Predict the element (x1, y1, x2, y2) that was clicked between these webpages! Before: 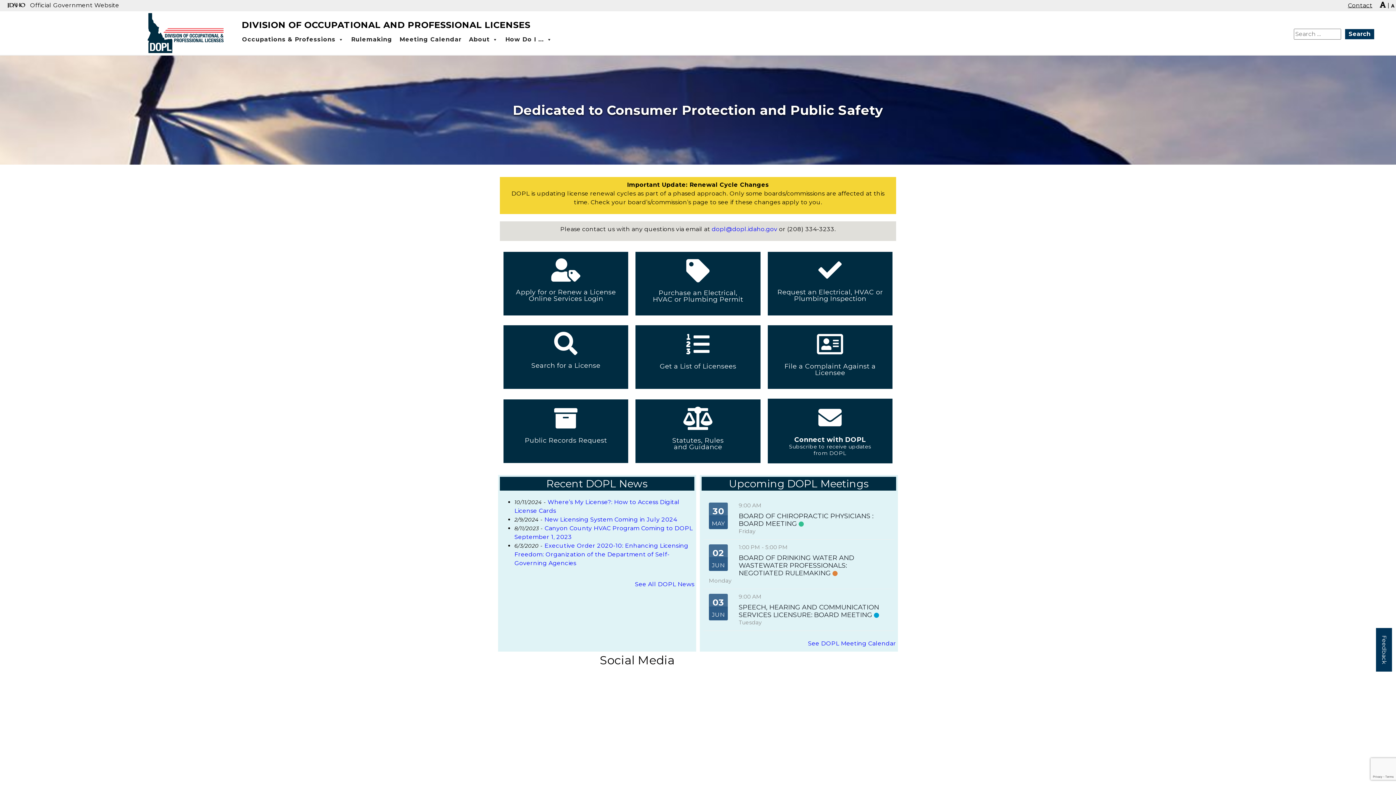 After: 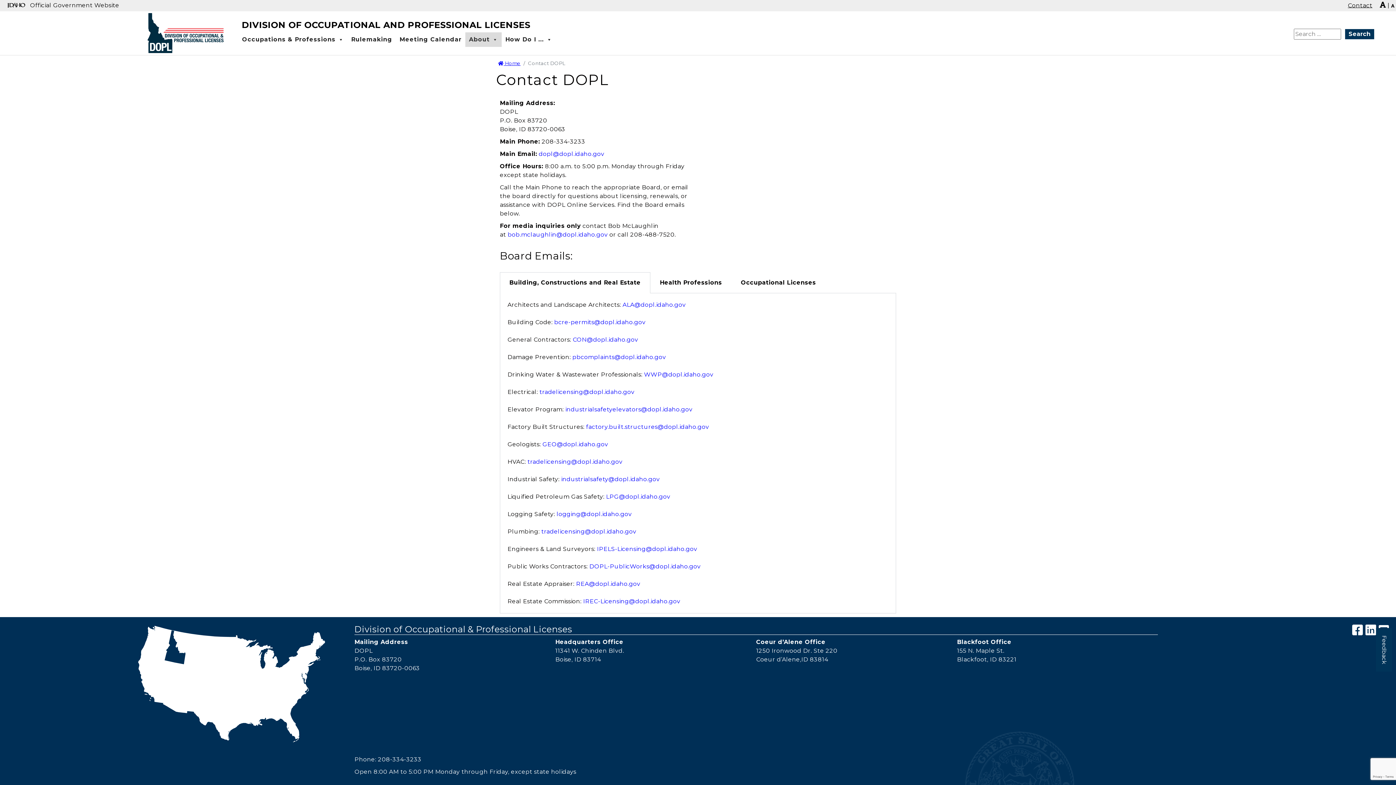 Action: label: Contact bbox: (1344, -1, 1376, 12)